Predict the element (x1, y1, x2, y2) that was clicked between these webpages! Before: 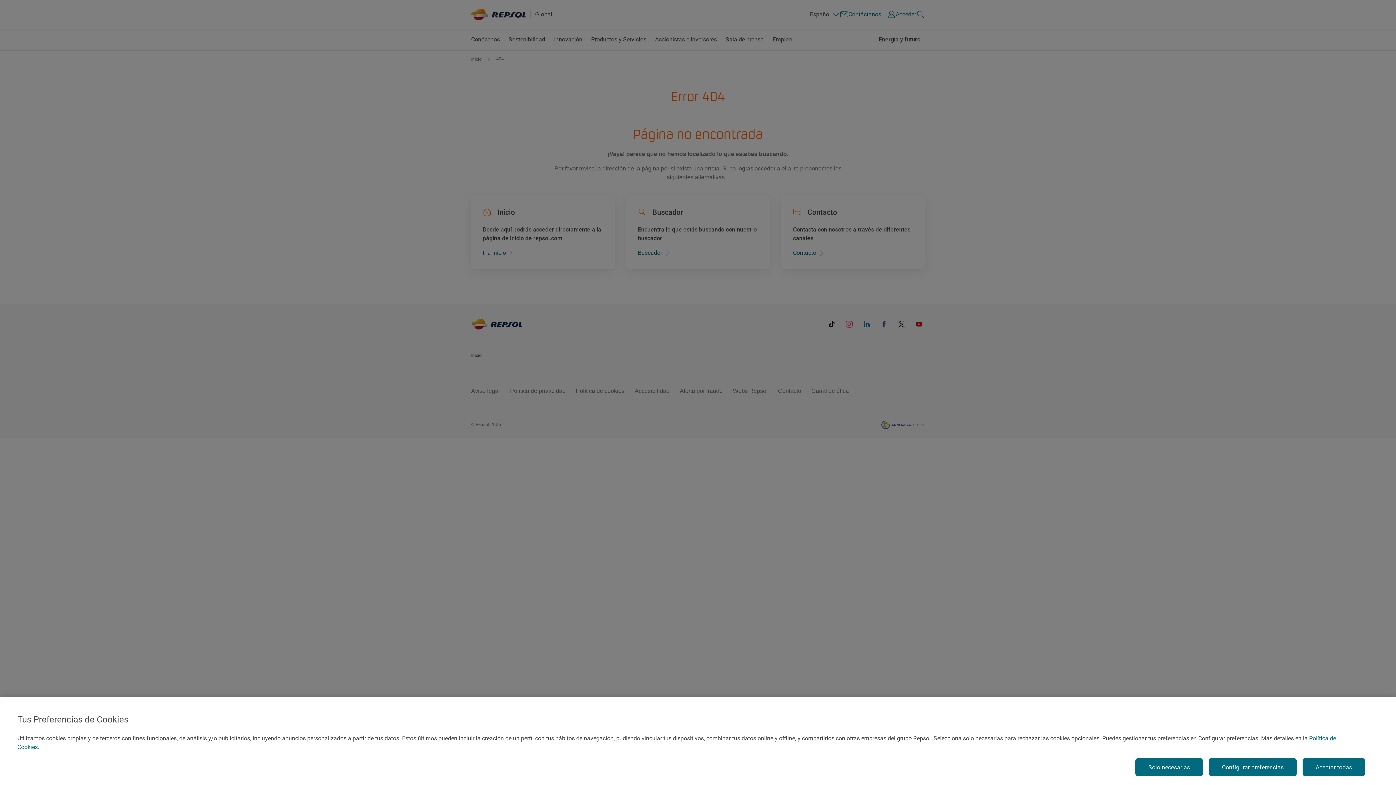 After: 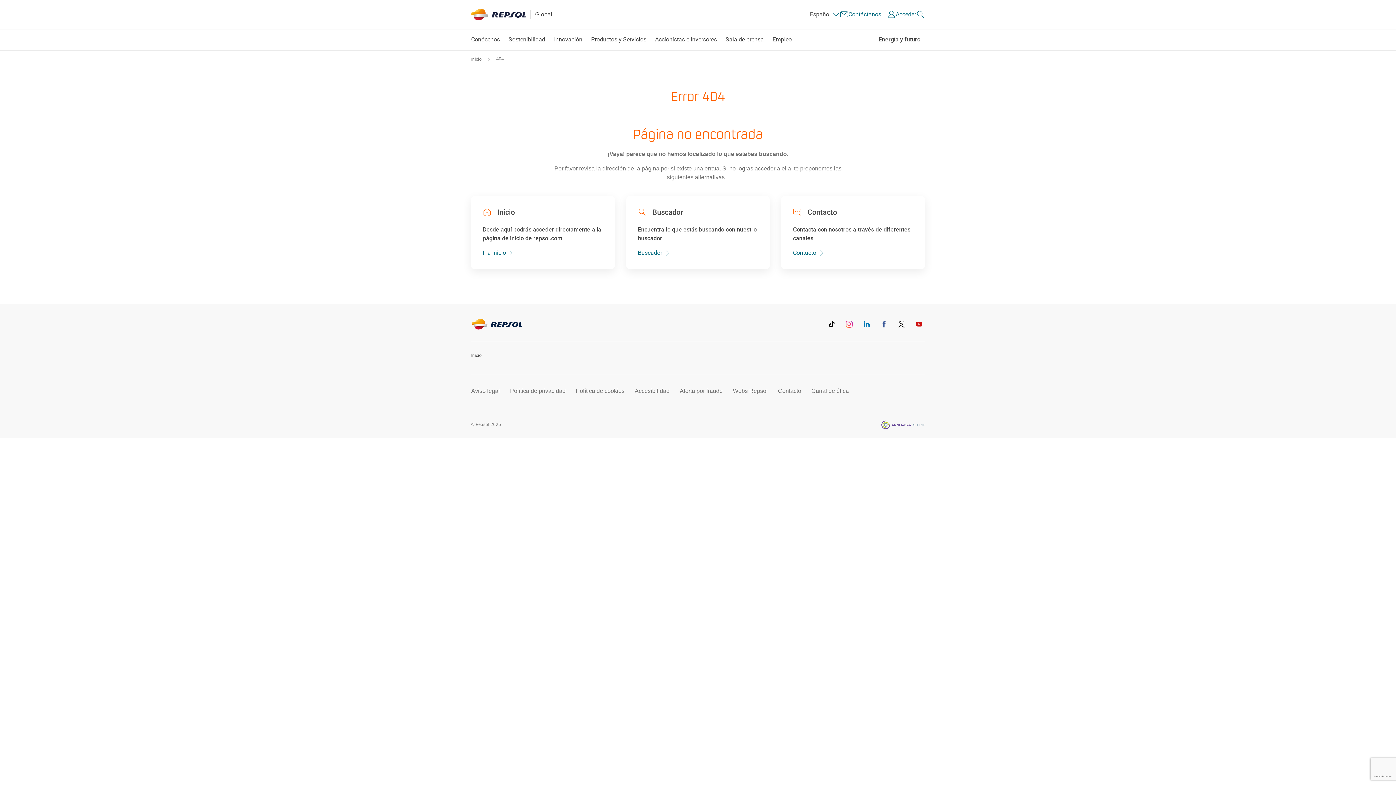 Action: label: Aceptar todas bbox: (1302, 758, 1365, 776)